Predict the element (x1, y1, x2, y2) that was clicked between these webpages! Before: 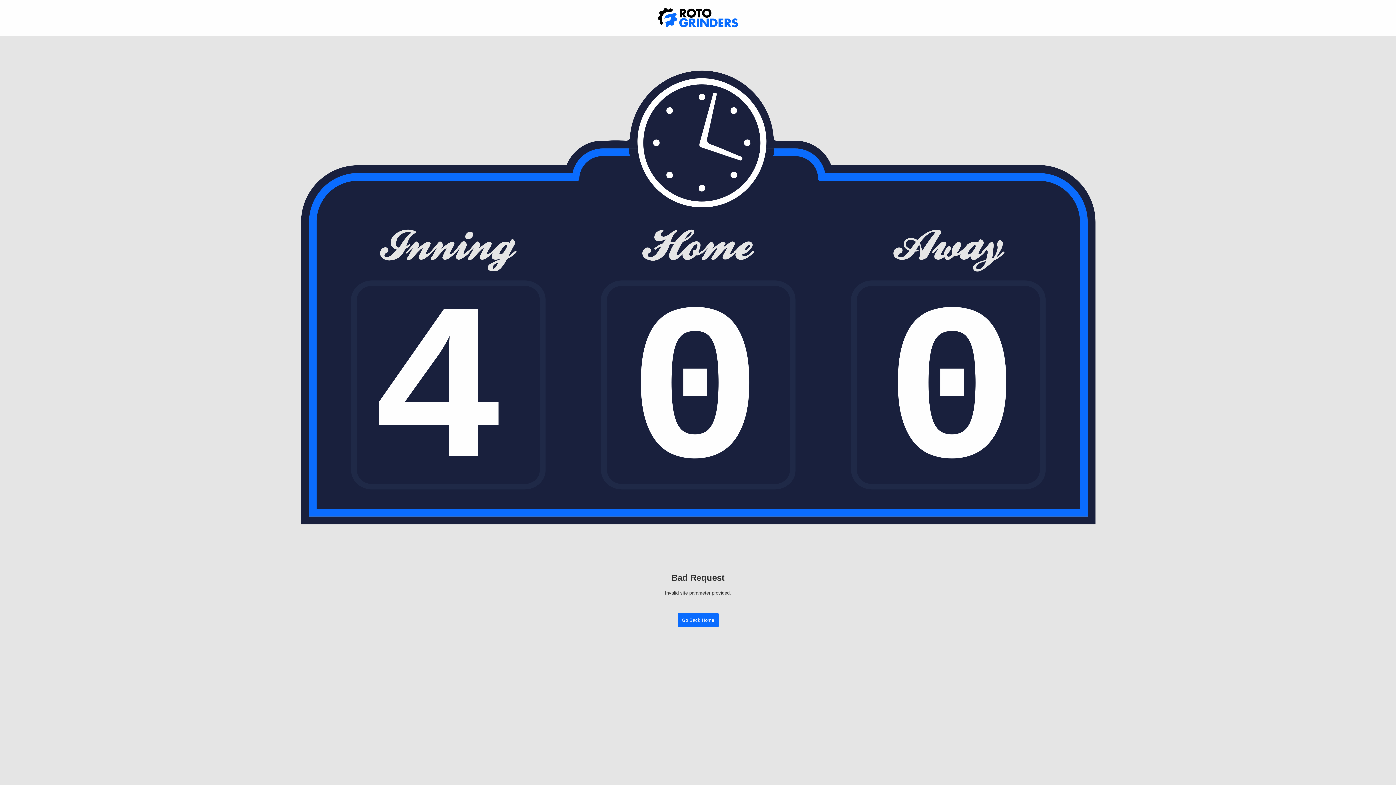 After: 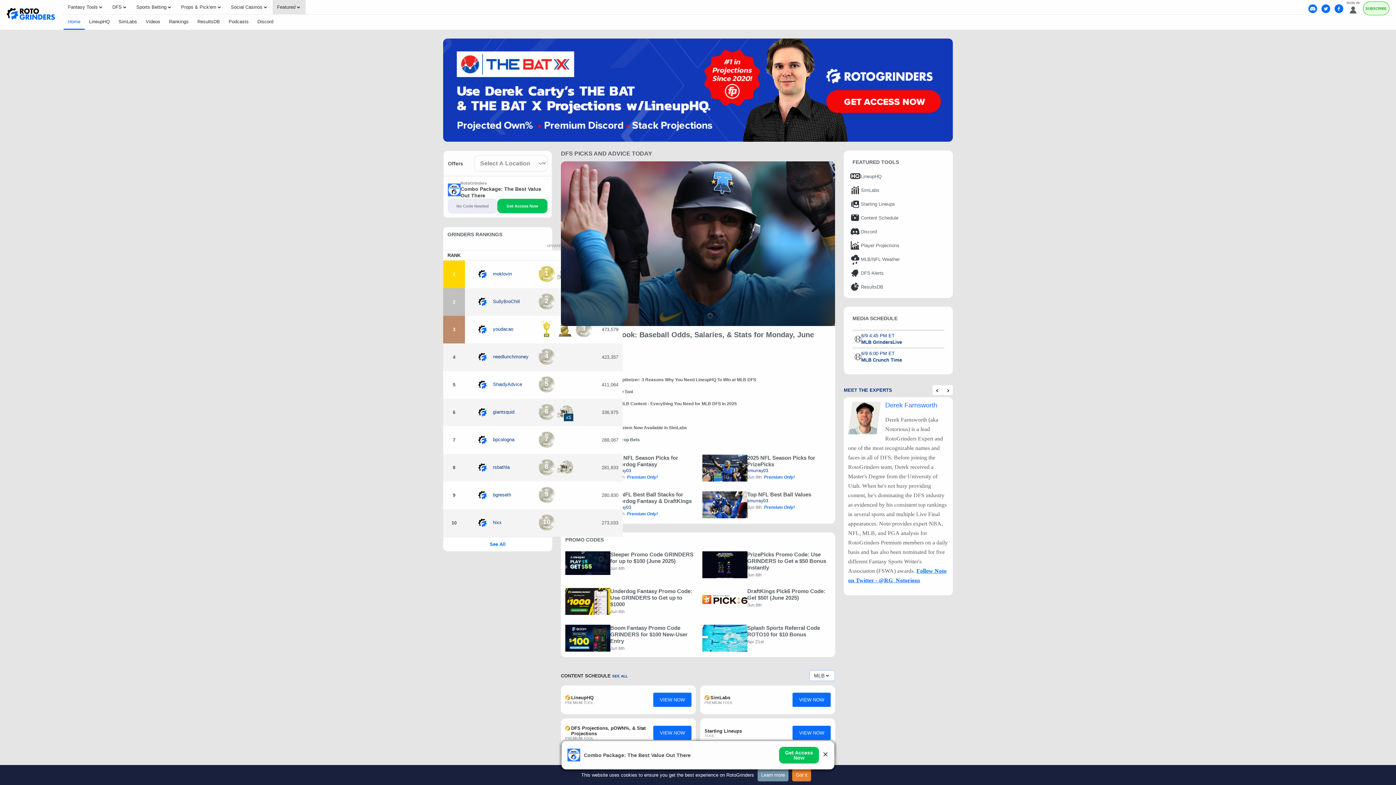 Action: bbox: (652, 4, 743, 32)